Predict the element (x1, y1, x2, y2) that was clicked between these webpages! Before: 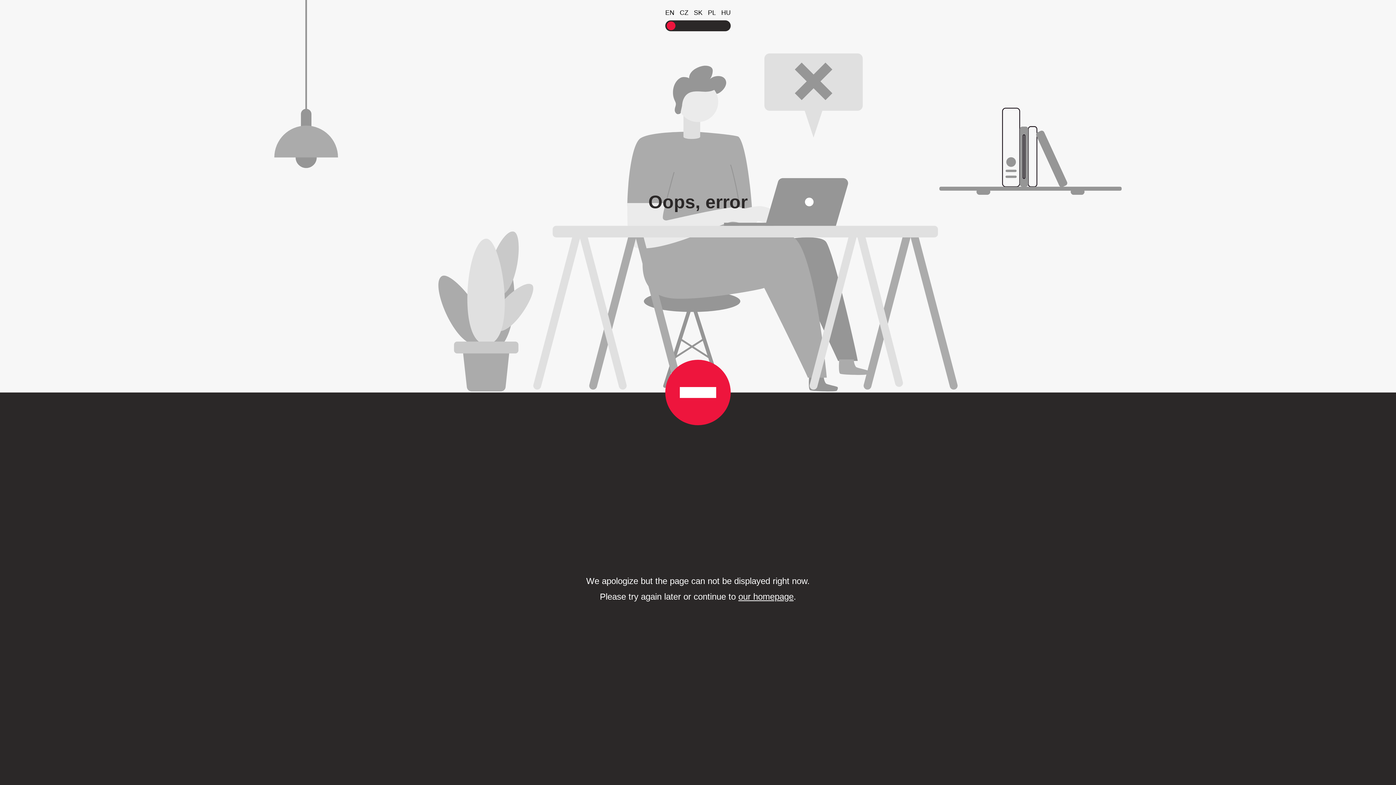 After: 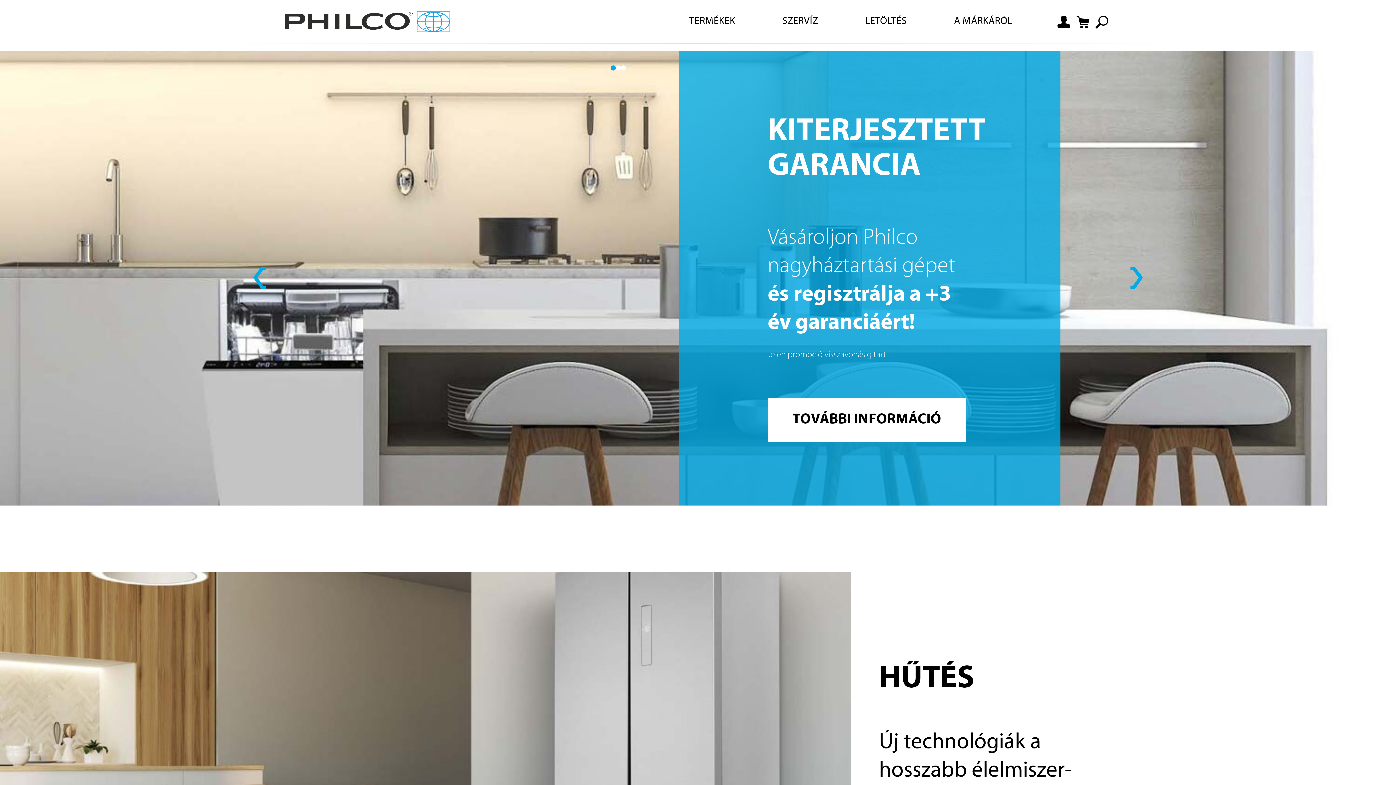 Action: bbox: (738, 592, 793, 601) label: our homepage